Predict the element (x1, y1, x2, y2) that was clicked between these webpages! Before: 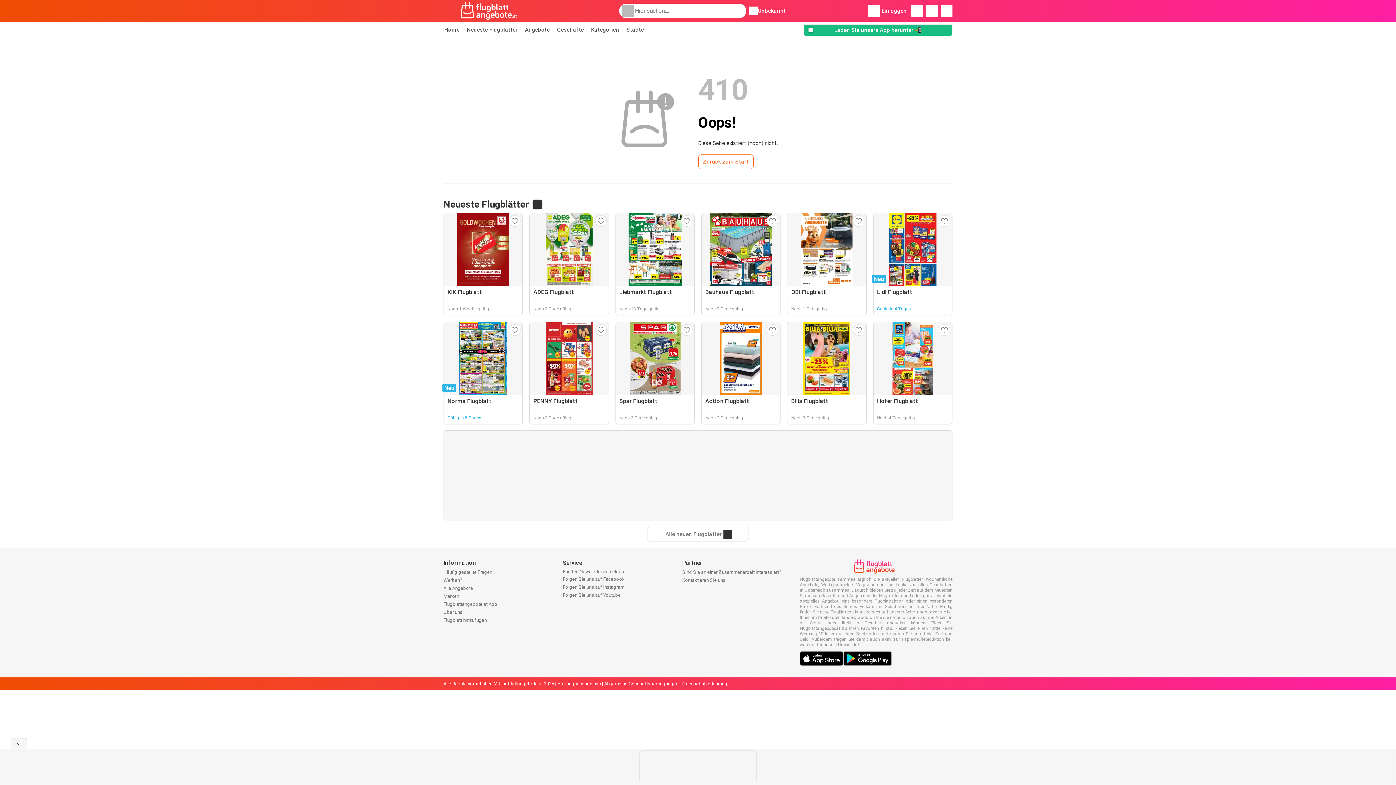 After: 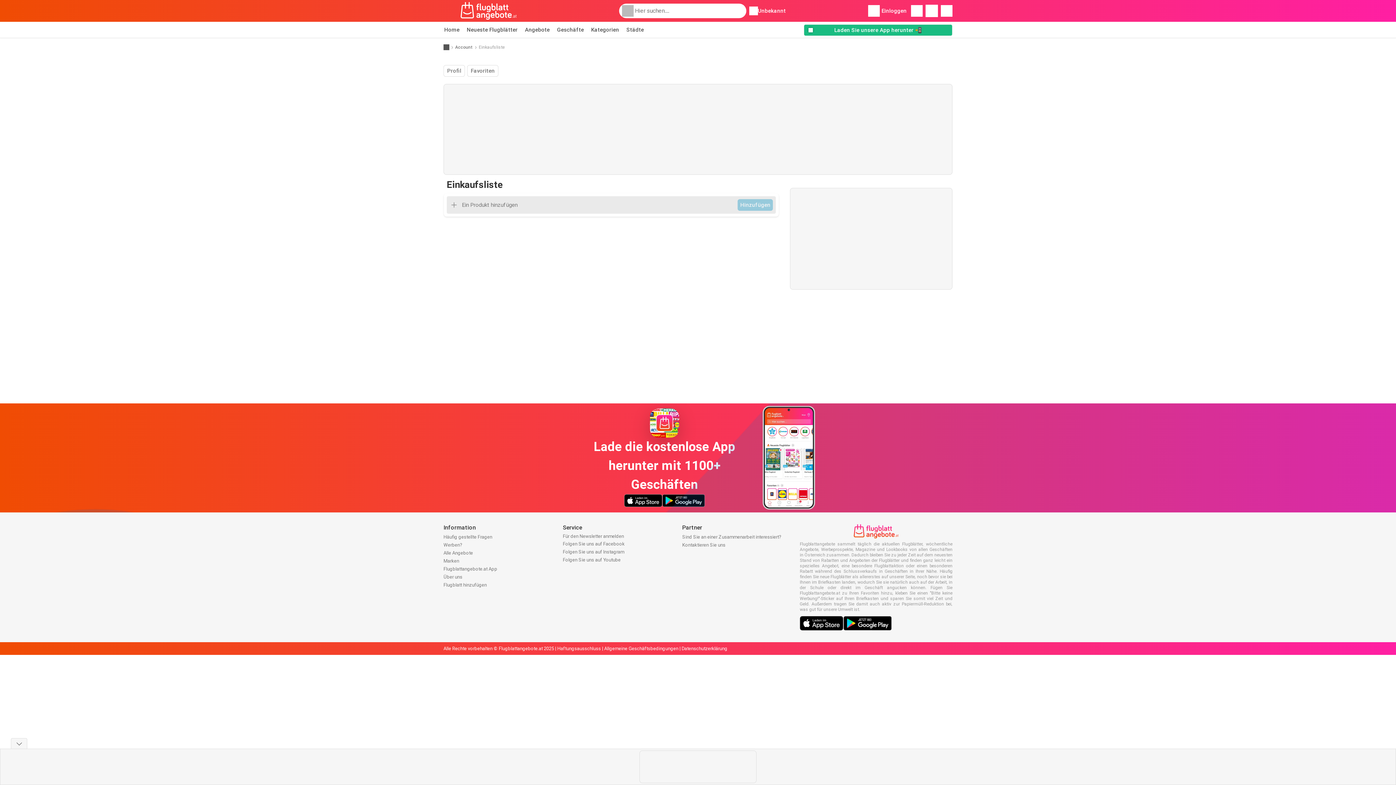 Action: bbox: (941, 5, 952, 16)